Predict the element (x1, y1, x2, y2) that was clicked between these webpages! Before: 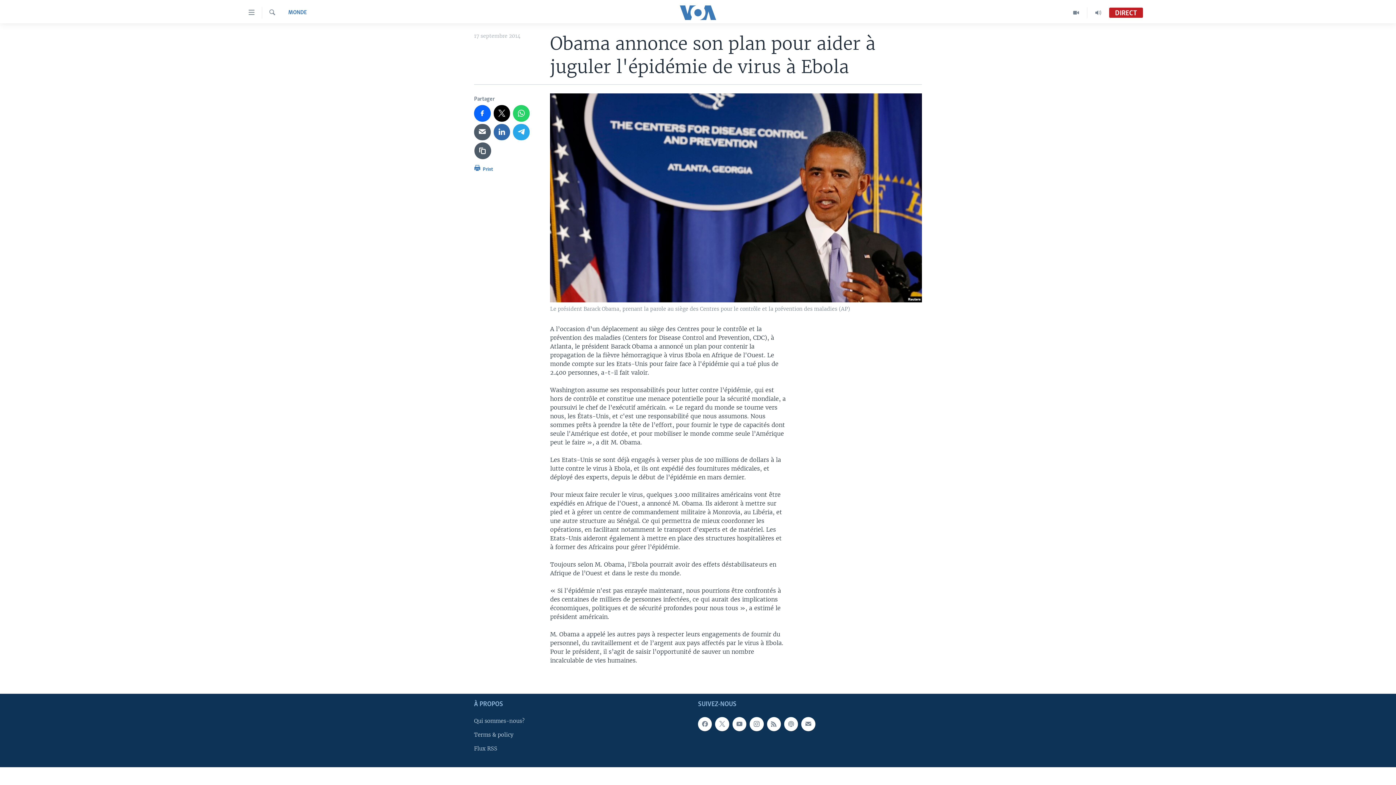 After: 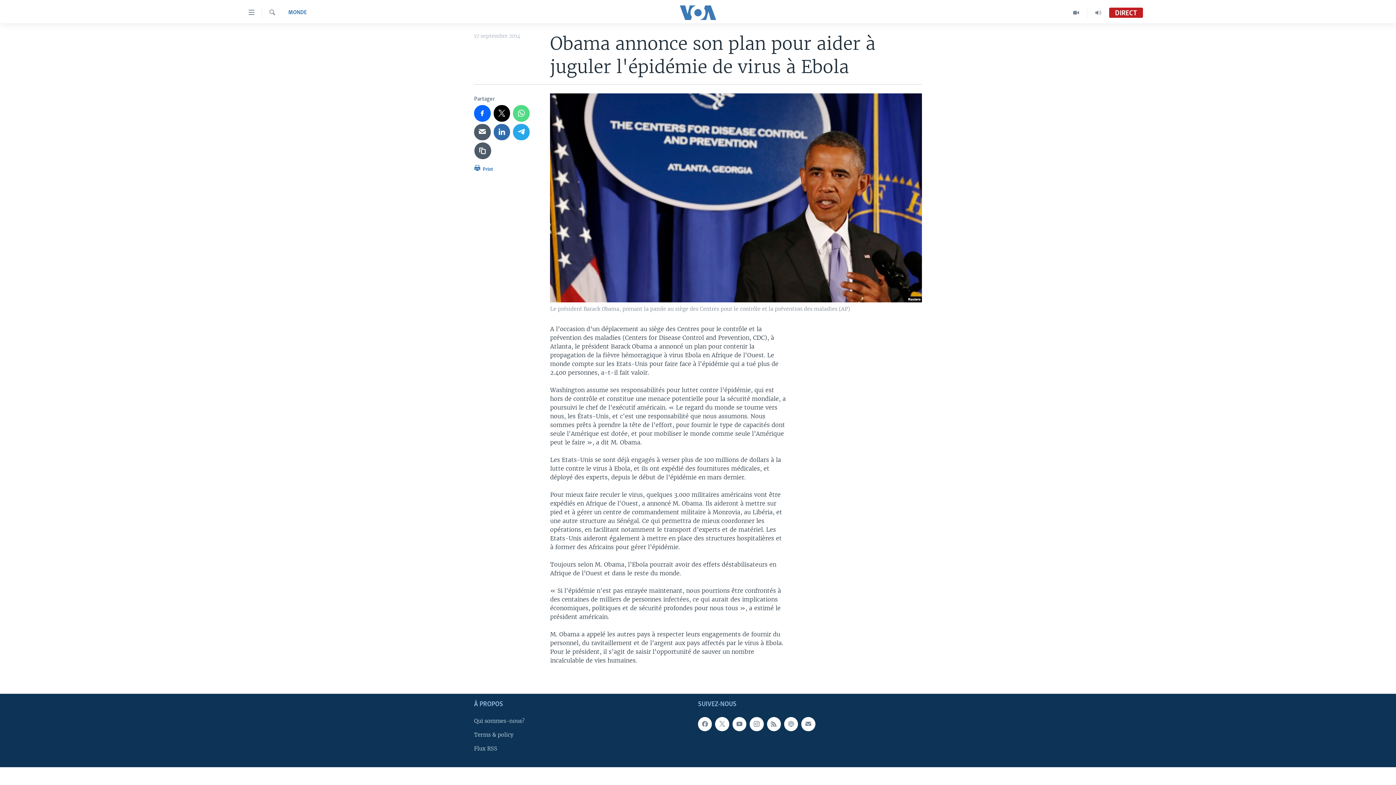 Action: bbox: (513, 105, 529, 121)